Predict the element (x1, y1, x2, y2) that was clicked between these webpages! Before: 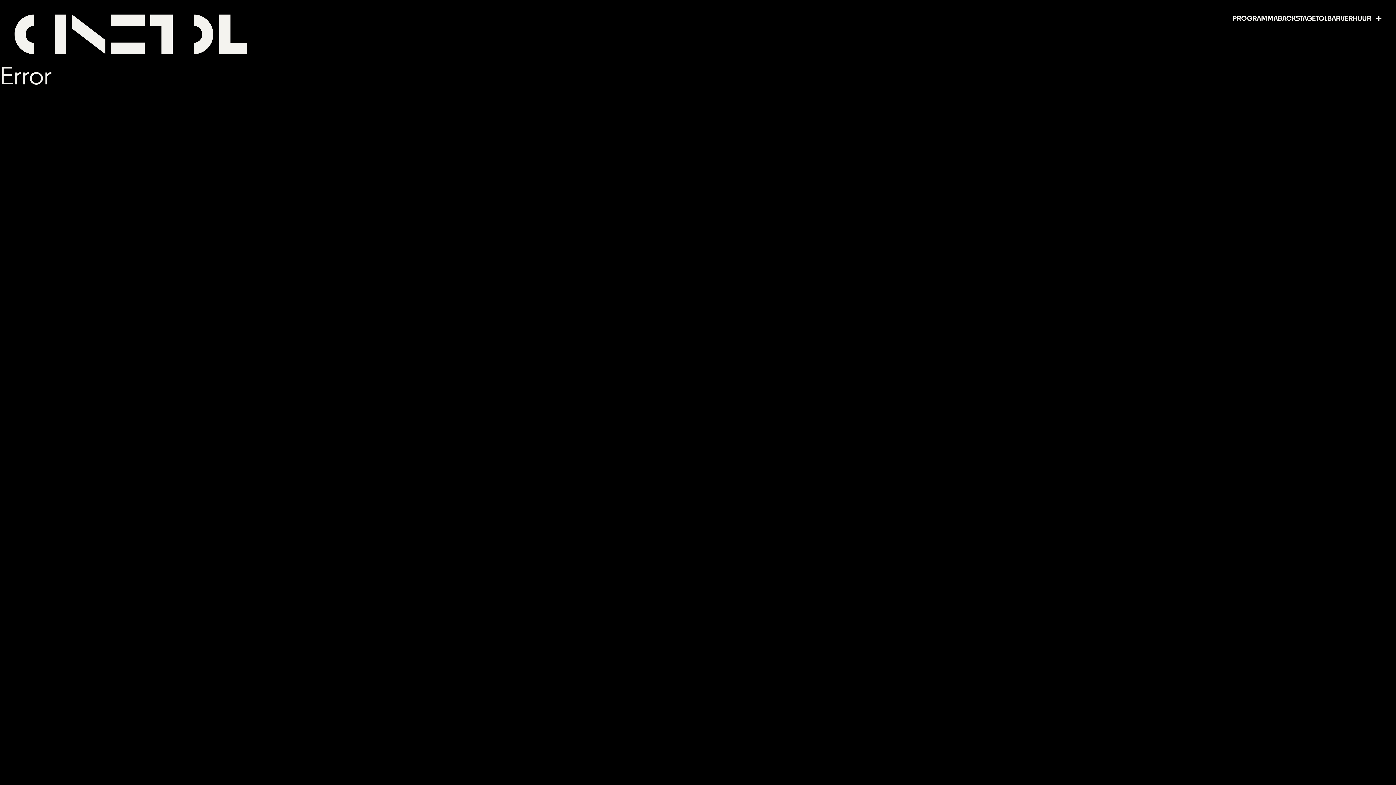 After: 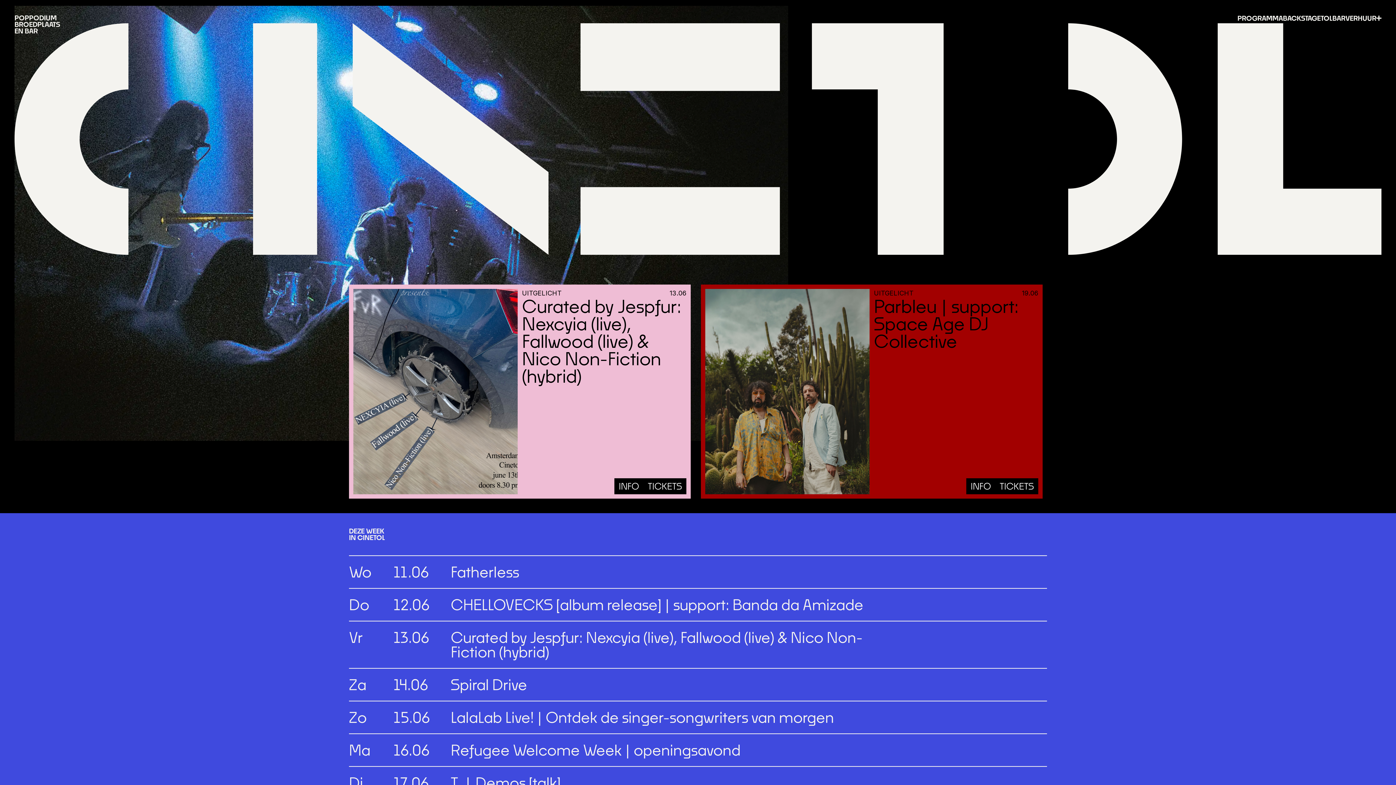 Action: label: home bbox: (14, 14, 480, 54)